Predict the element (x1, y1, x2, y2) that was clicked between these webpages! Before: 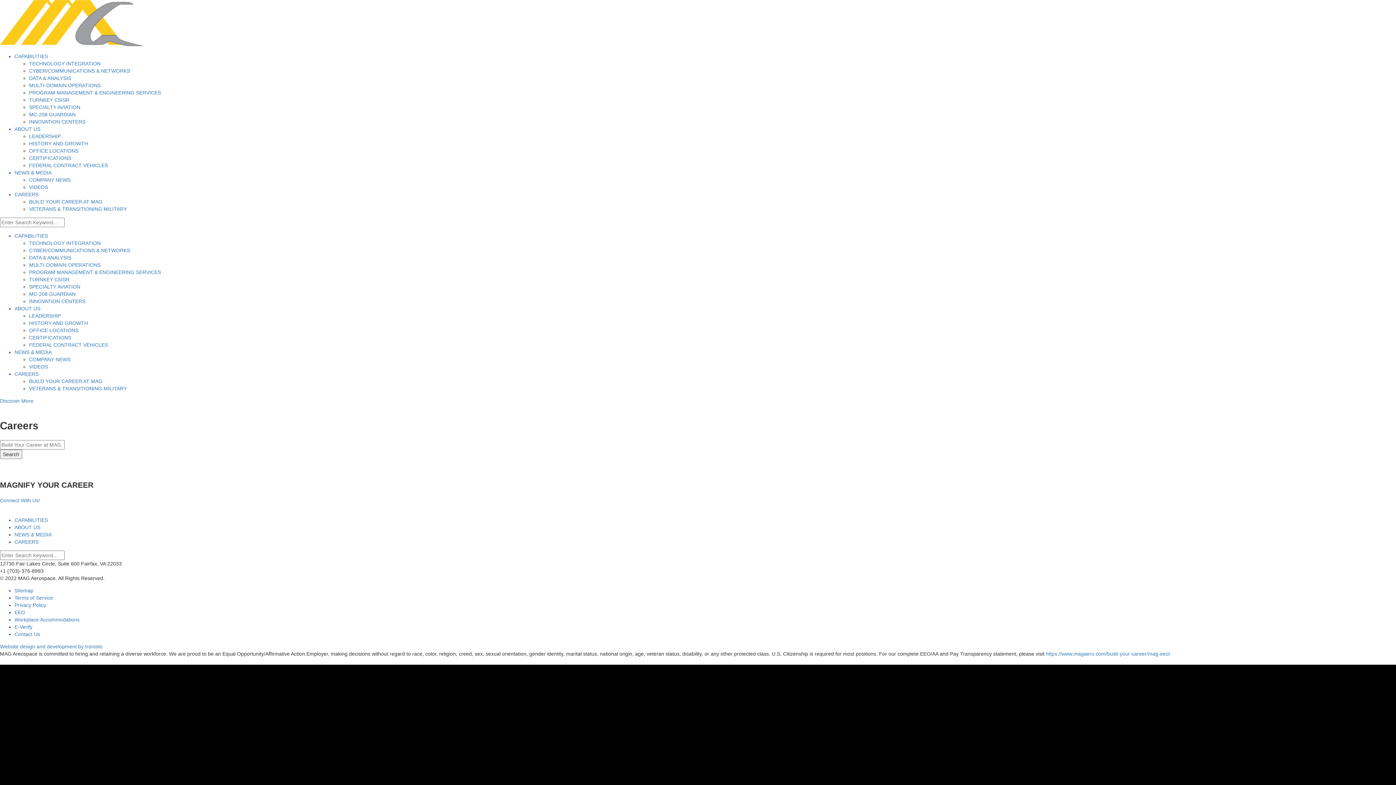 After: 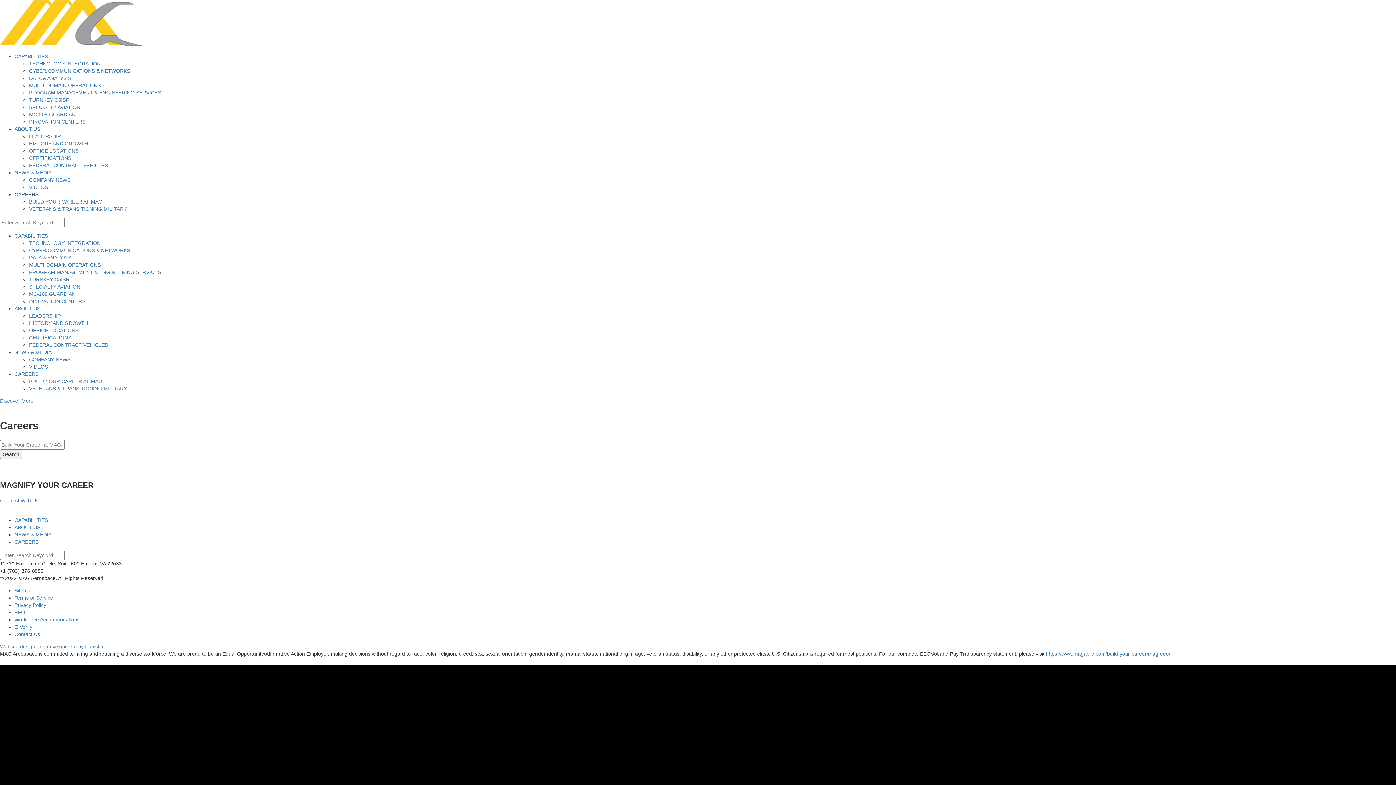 Action: bbox: (14, 191, 38, 197) label: CAREERS